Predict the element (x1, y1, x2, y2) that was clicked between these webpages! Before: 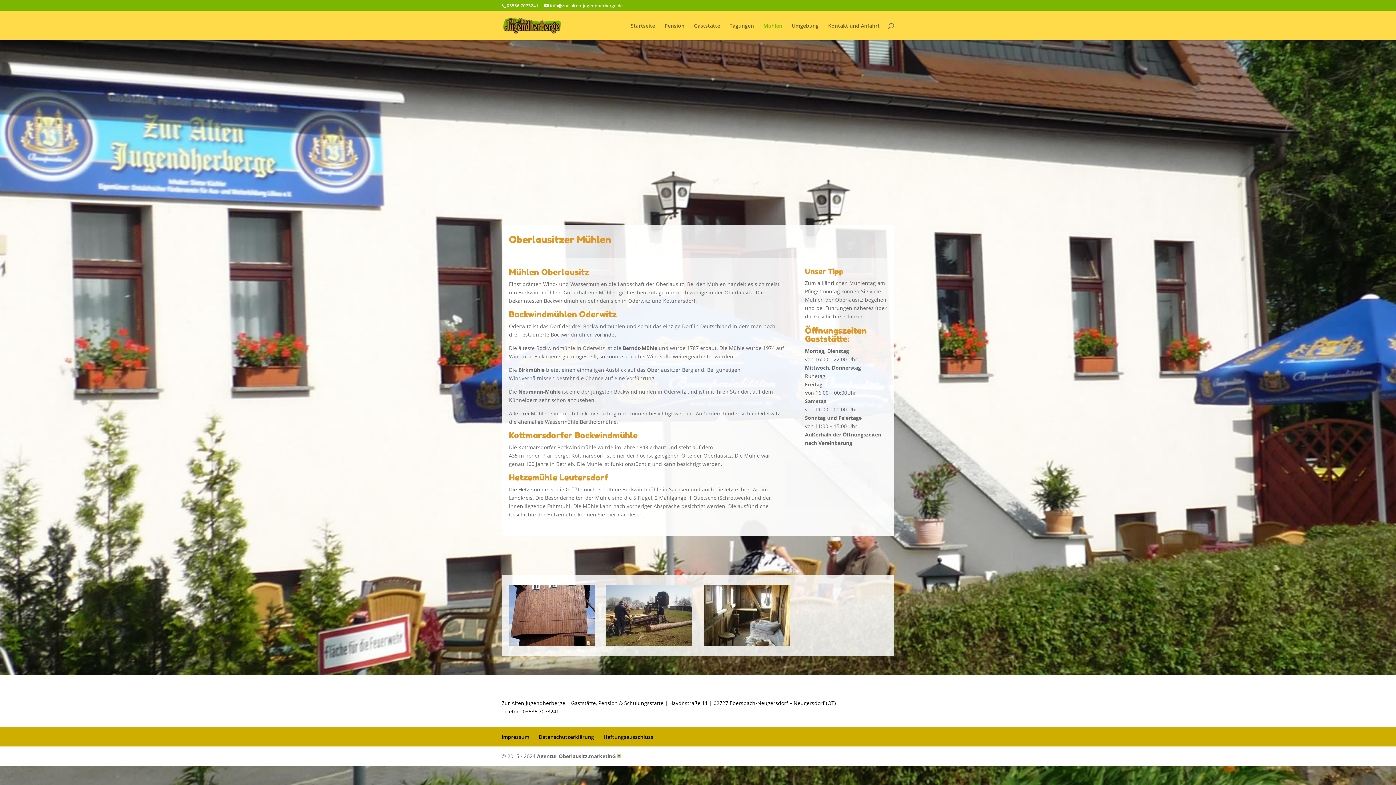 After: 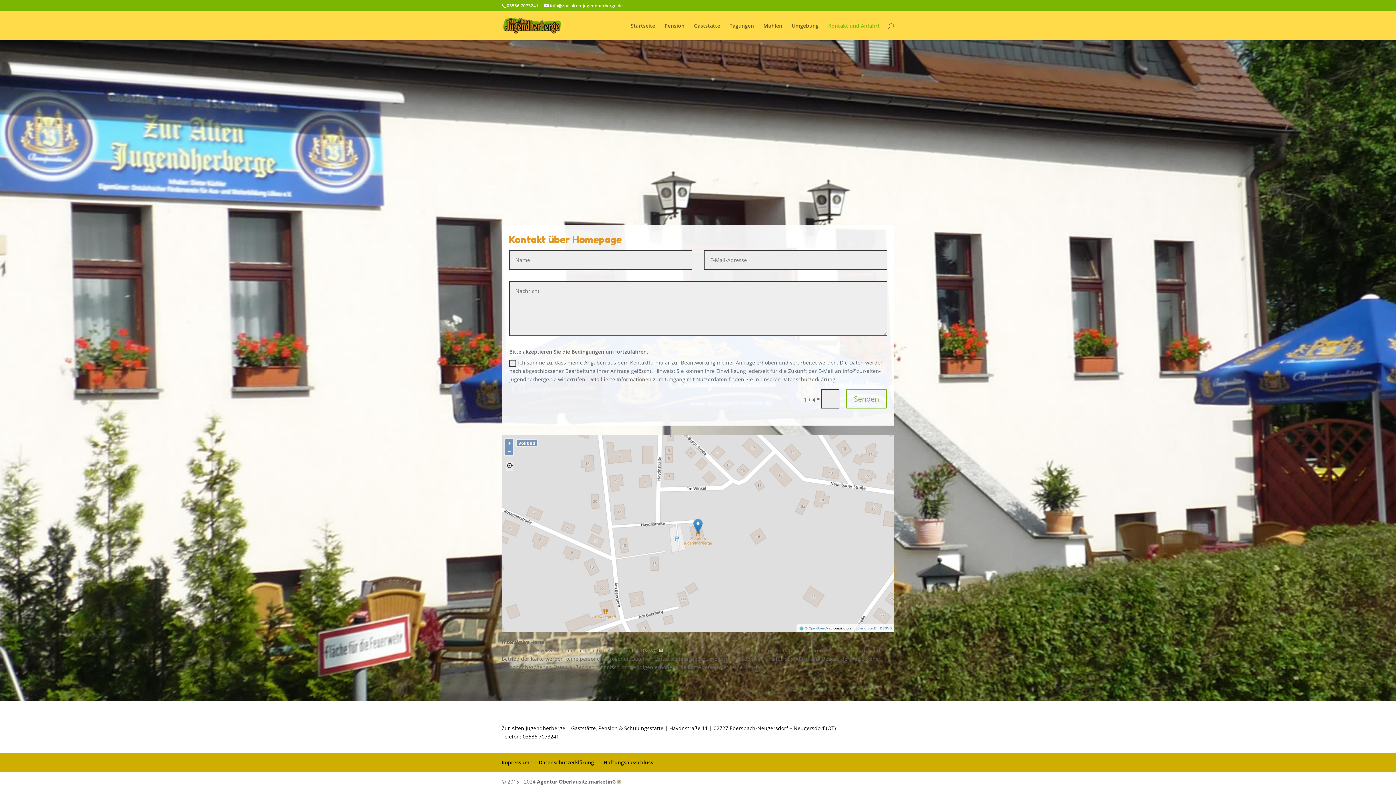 Action: bbox: (828, 23, 880, 40) label: Kontakt und Anfahrt